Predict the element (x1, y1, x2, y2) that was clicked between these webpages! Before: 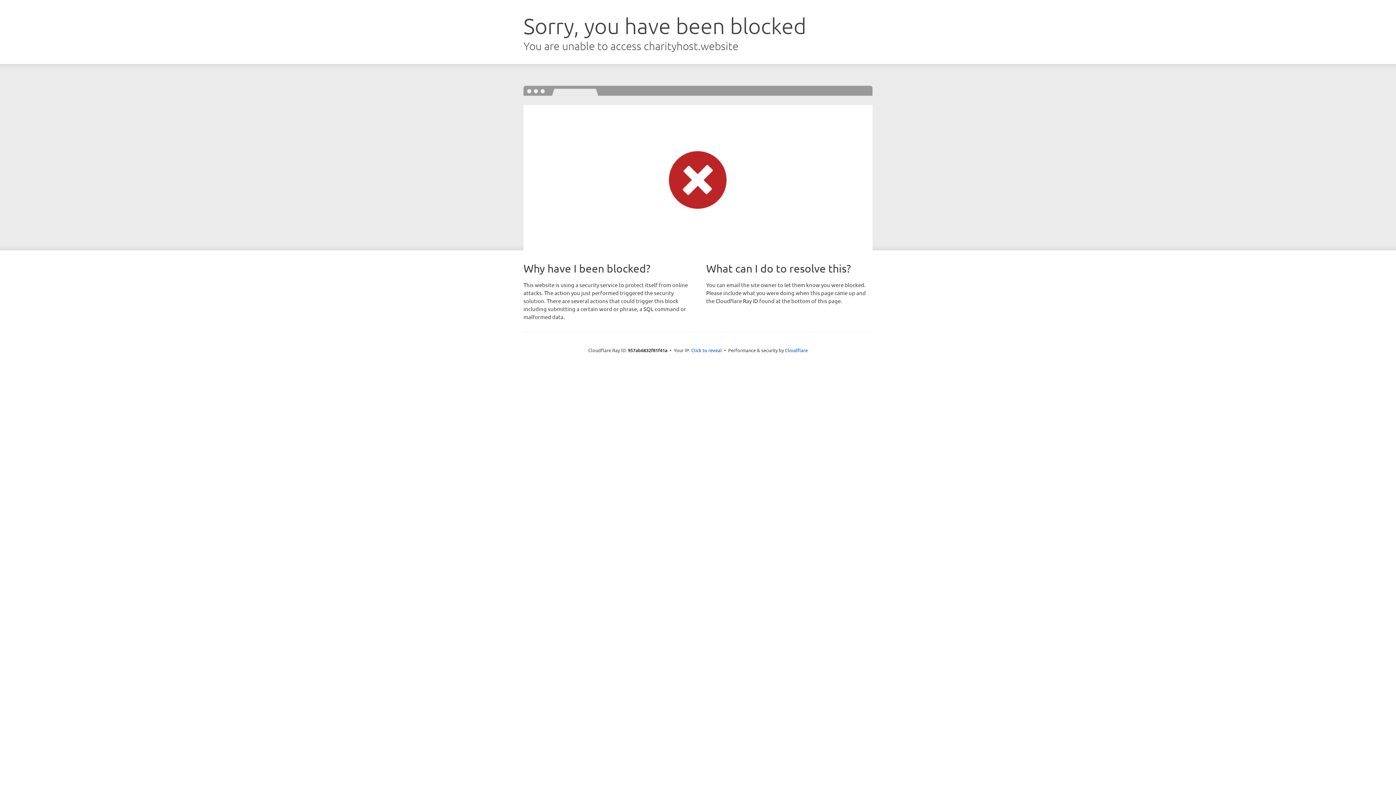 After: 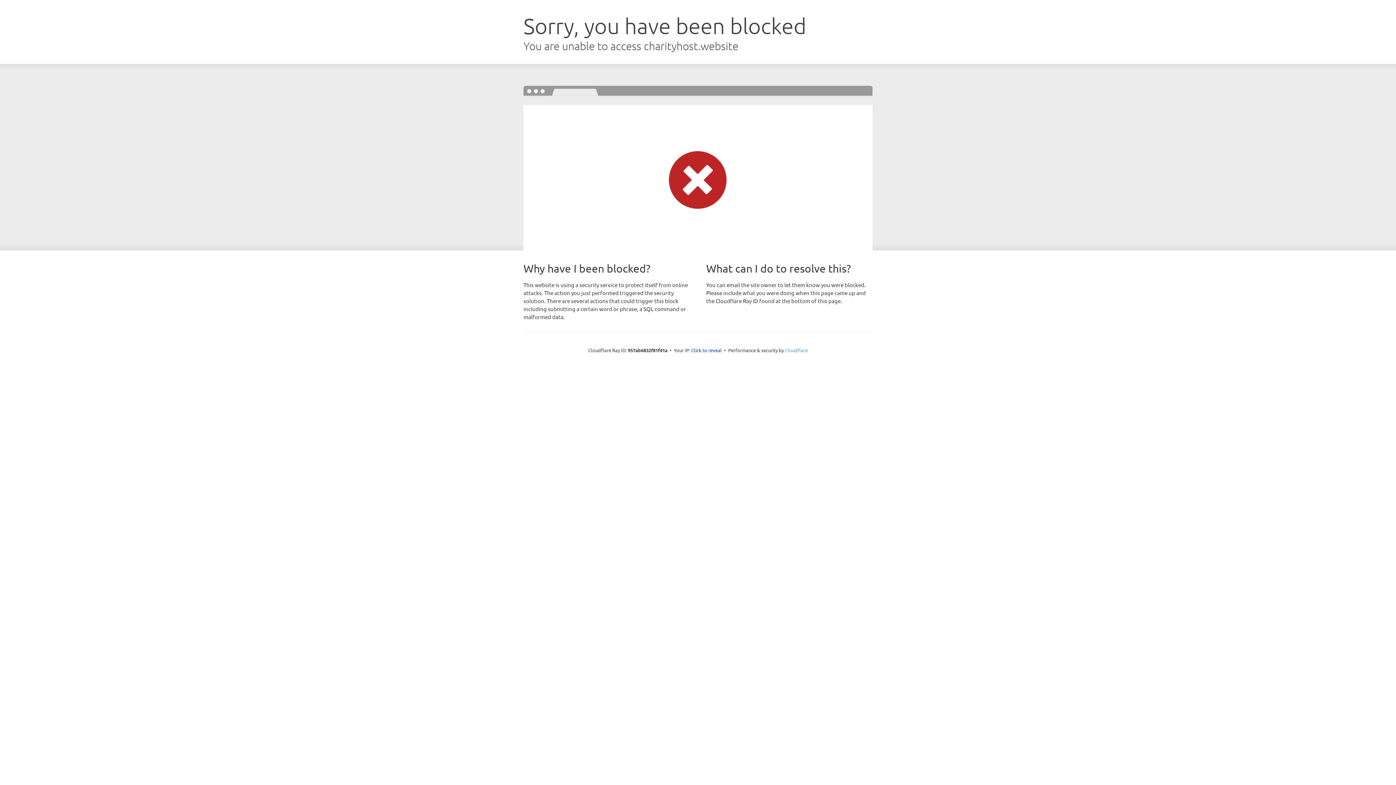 Action: bbox: (785, 347, 808, 353) label: Cloudflare